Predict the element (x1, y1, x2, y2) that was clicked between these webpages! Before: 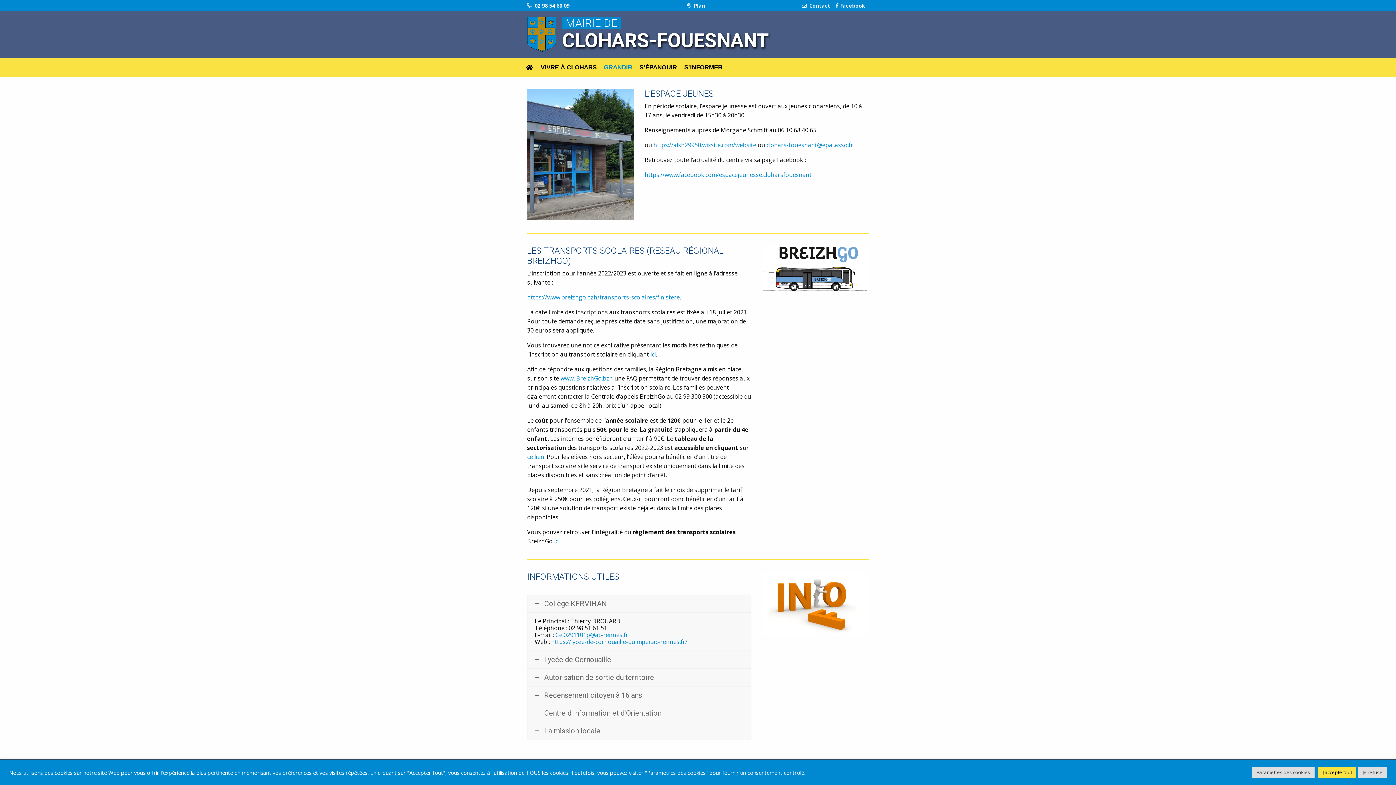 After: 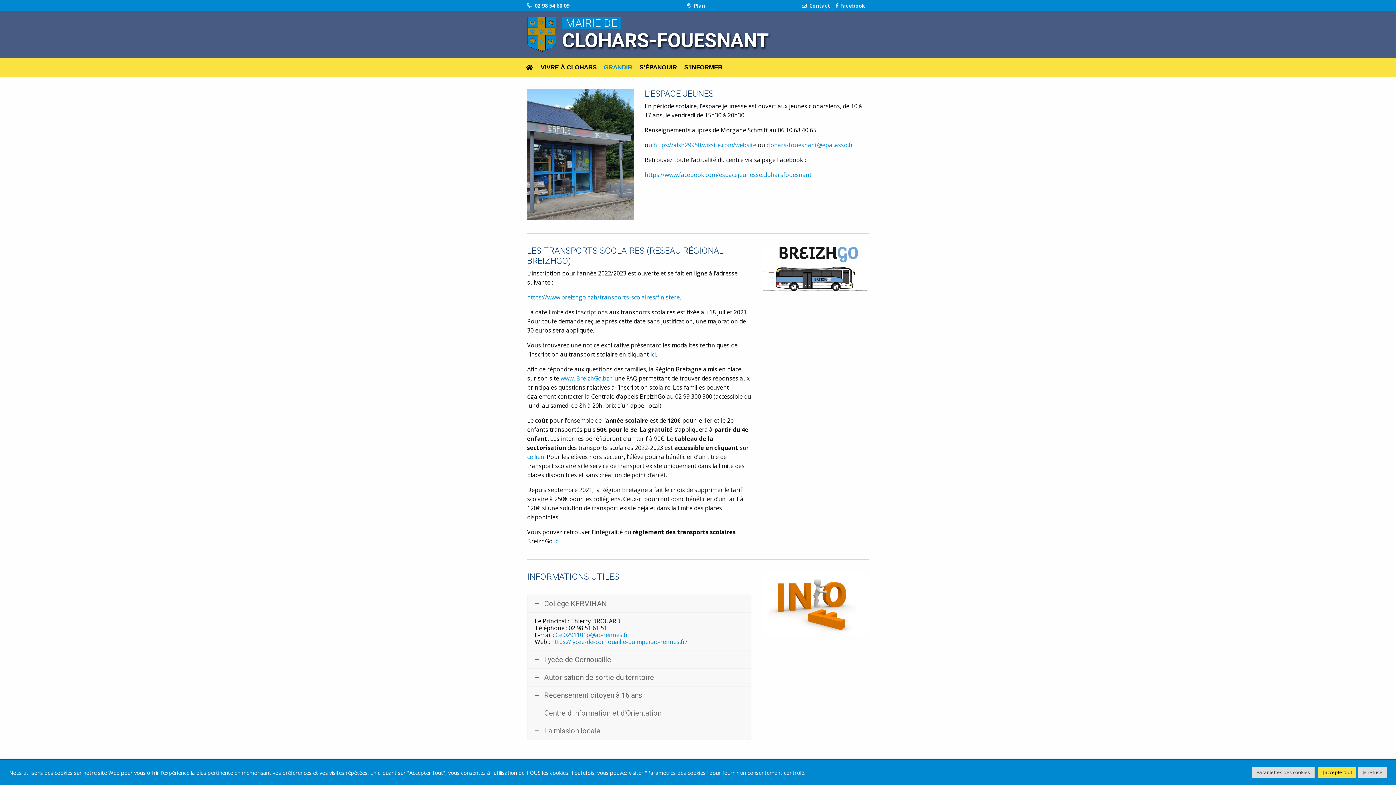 Action: bbox: (650, 350, 656, 358) label: ici